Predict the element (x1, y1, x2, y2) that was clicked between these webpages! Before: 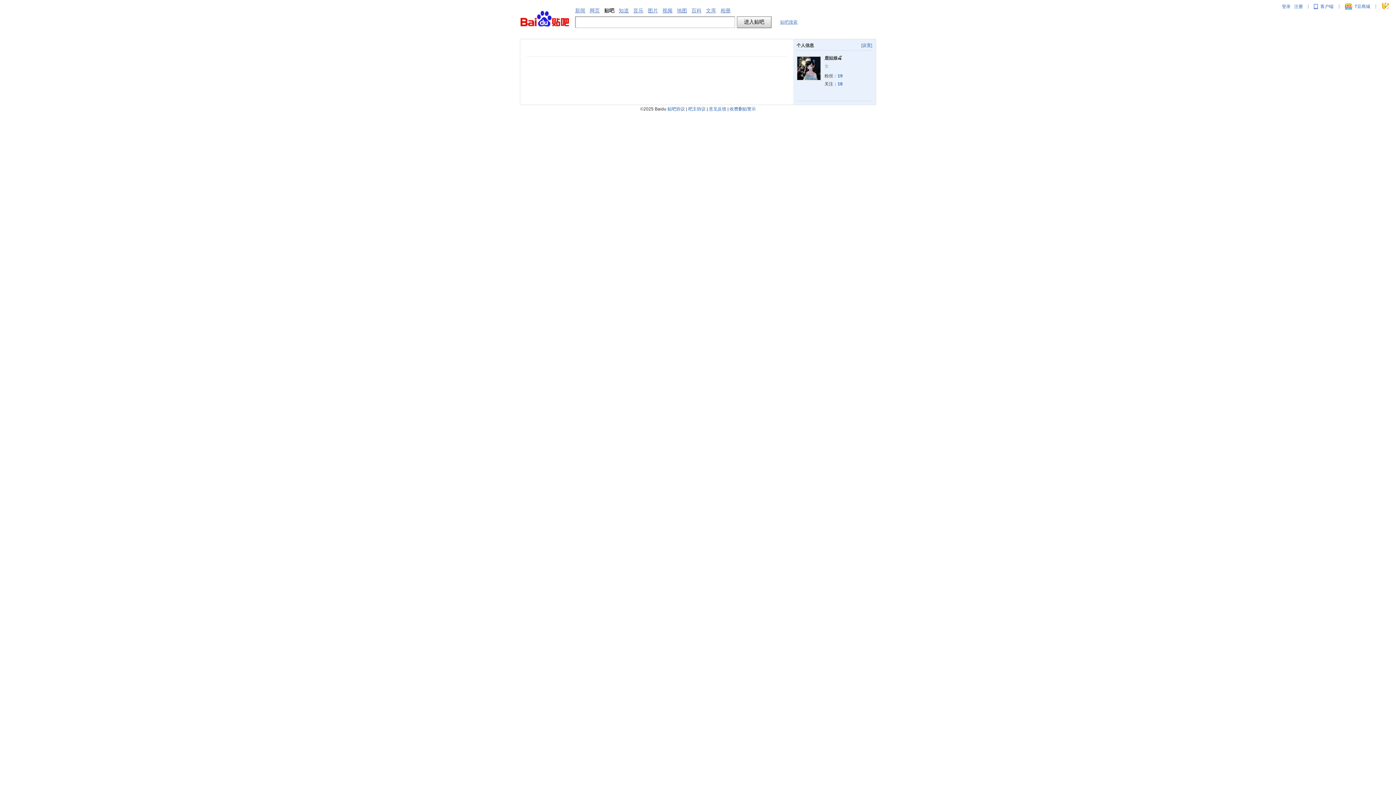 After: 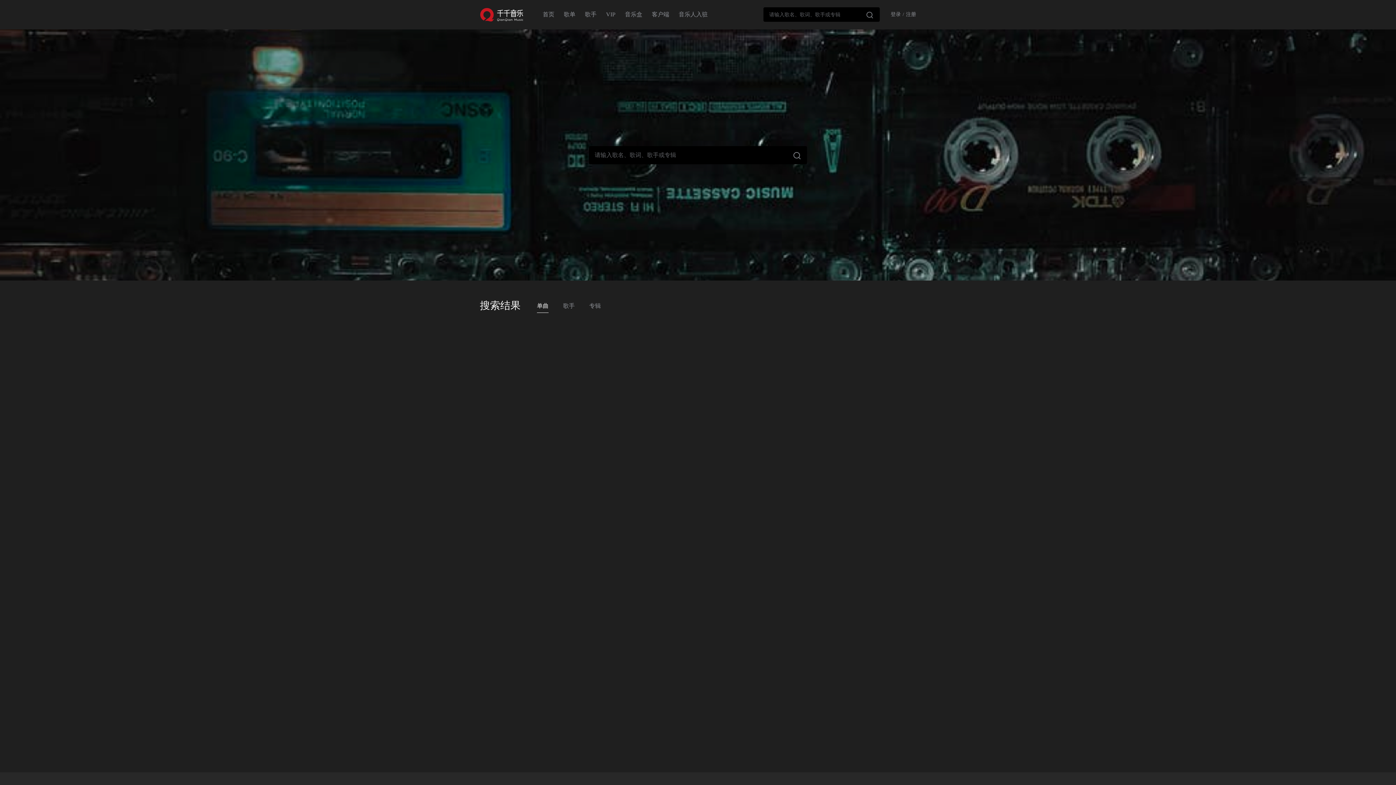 Action: label: 音乐 bbox: (633, 7, 643, 13)